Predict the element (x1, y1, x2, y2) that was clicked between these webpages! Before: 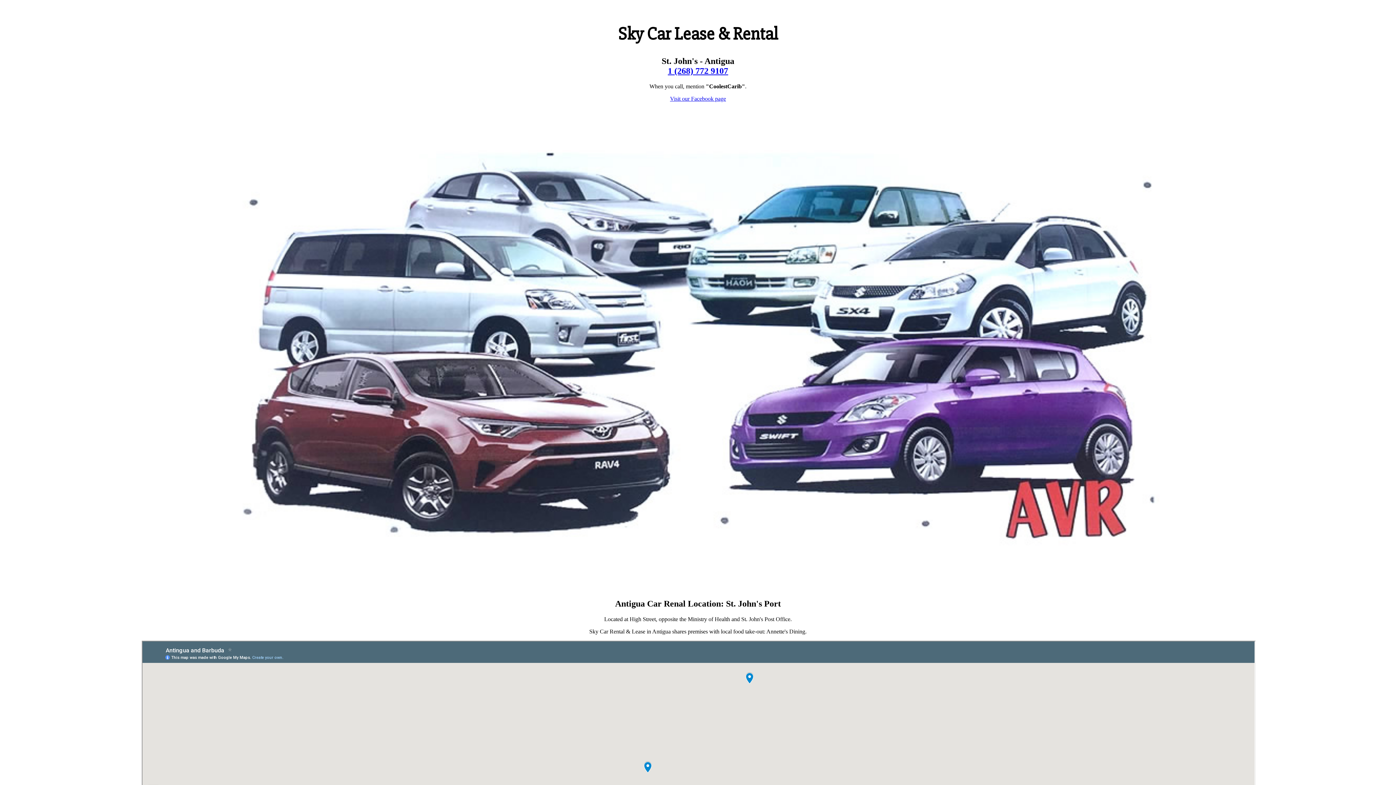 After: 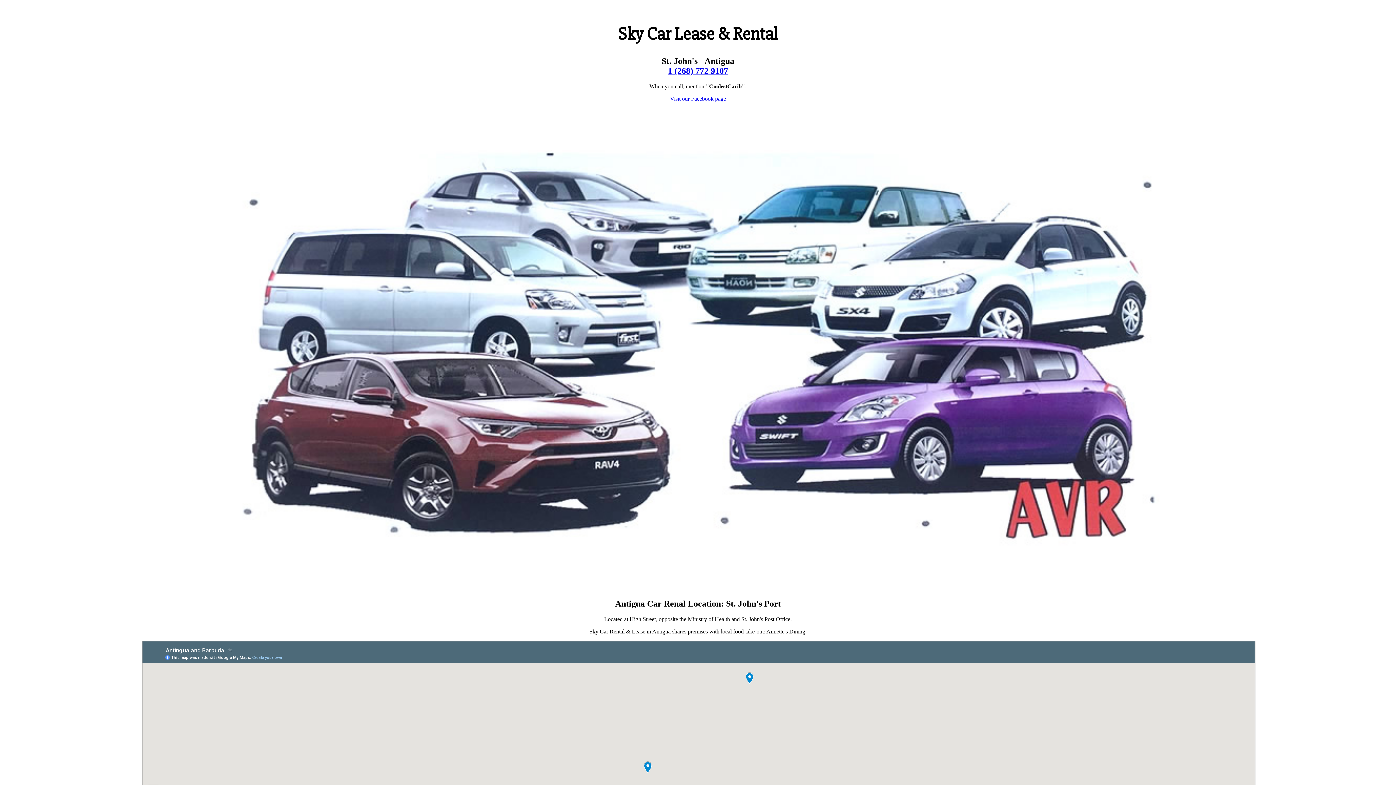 Action: bbox: (670, 95, 726, 101) label: Visit our Facebook page